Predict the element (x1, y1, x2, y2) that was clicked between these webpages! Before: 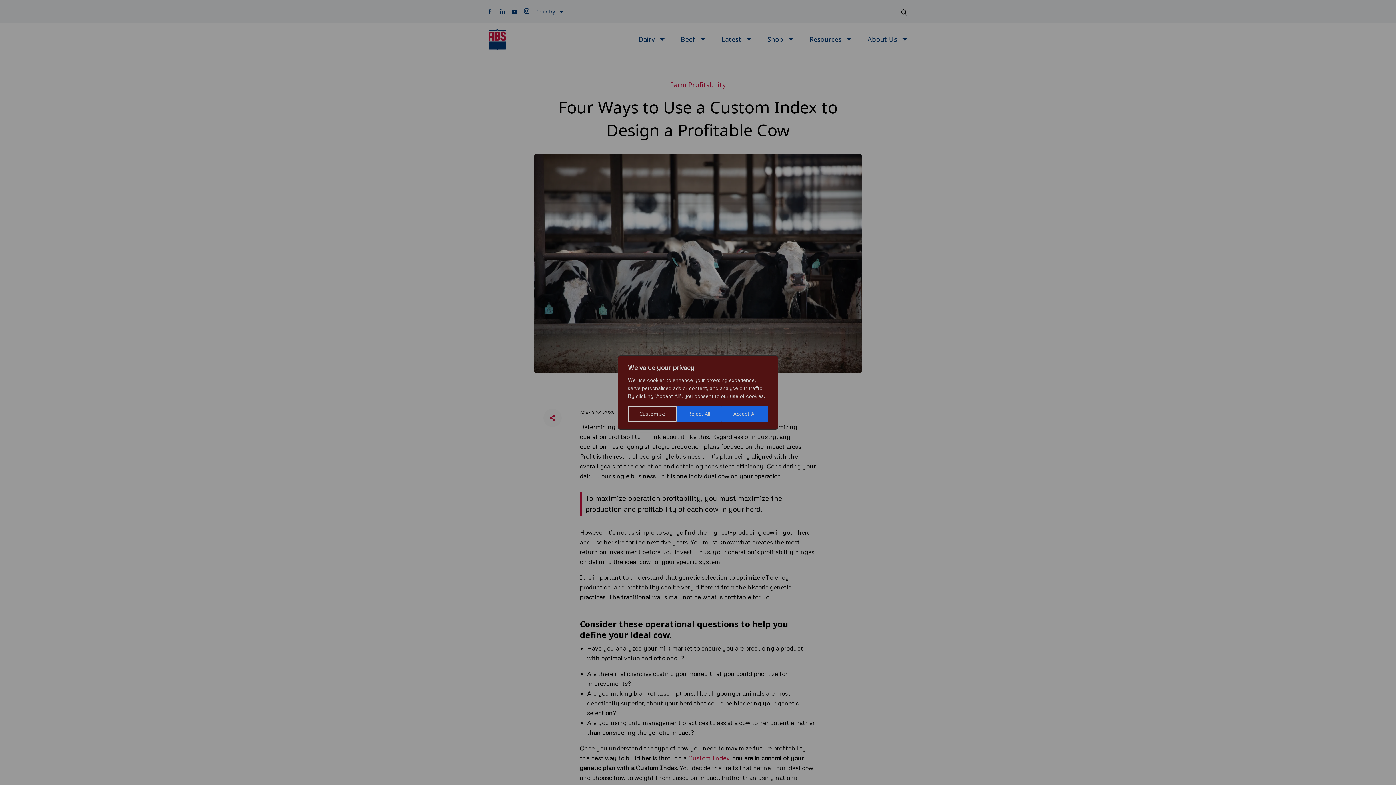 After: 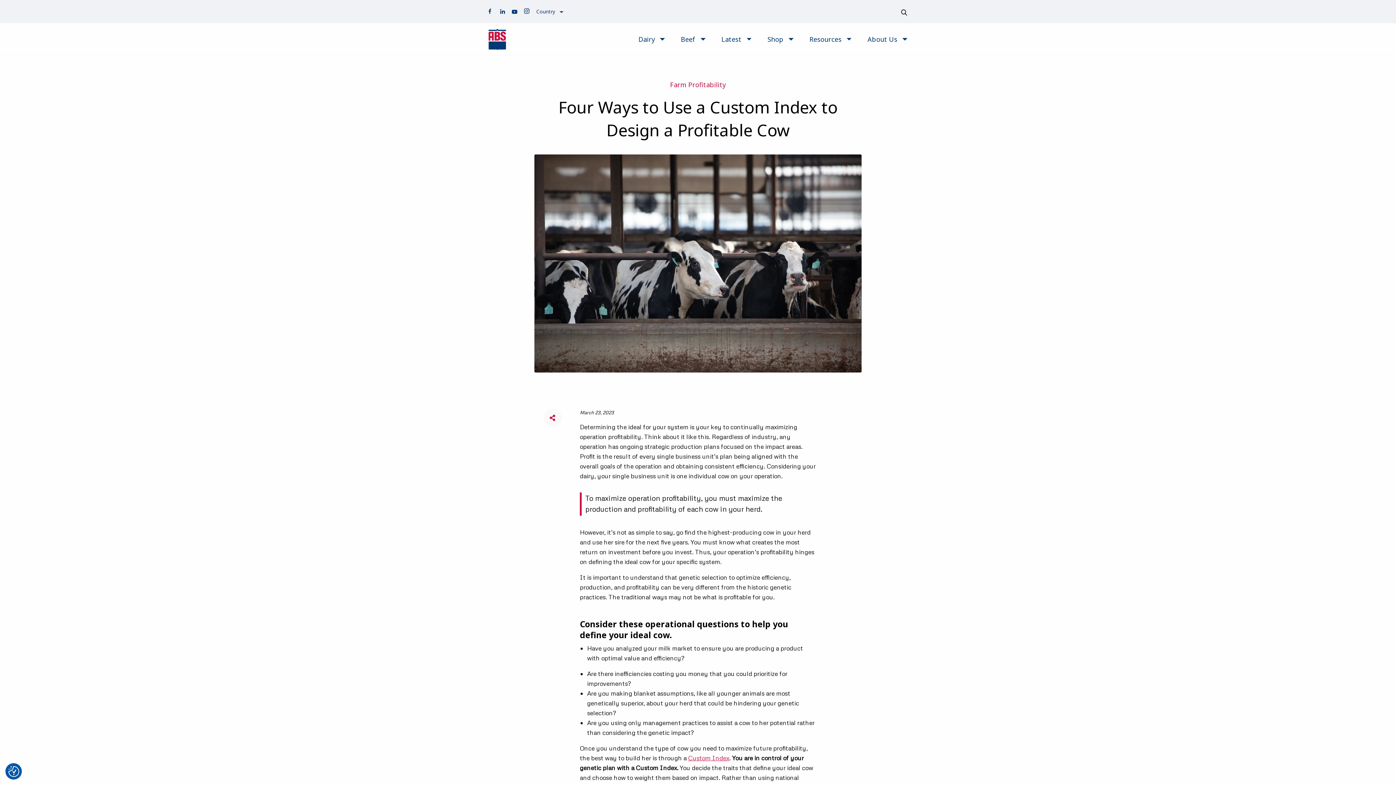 Action: label: Reject All bbox: (676, 406, 721, 422)